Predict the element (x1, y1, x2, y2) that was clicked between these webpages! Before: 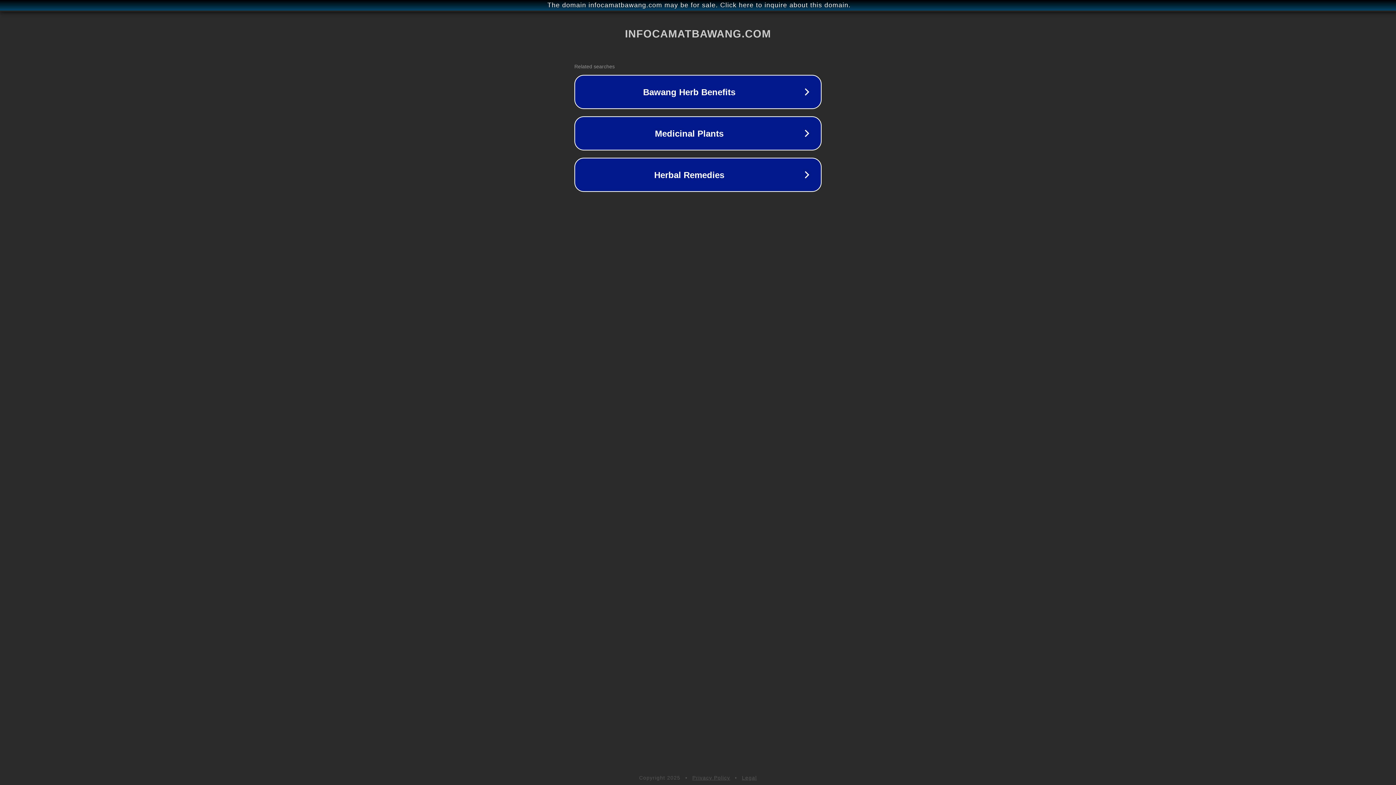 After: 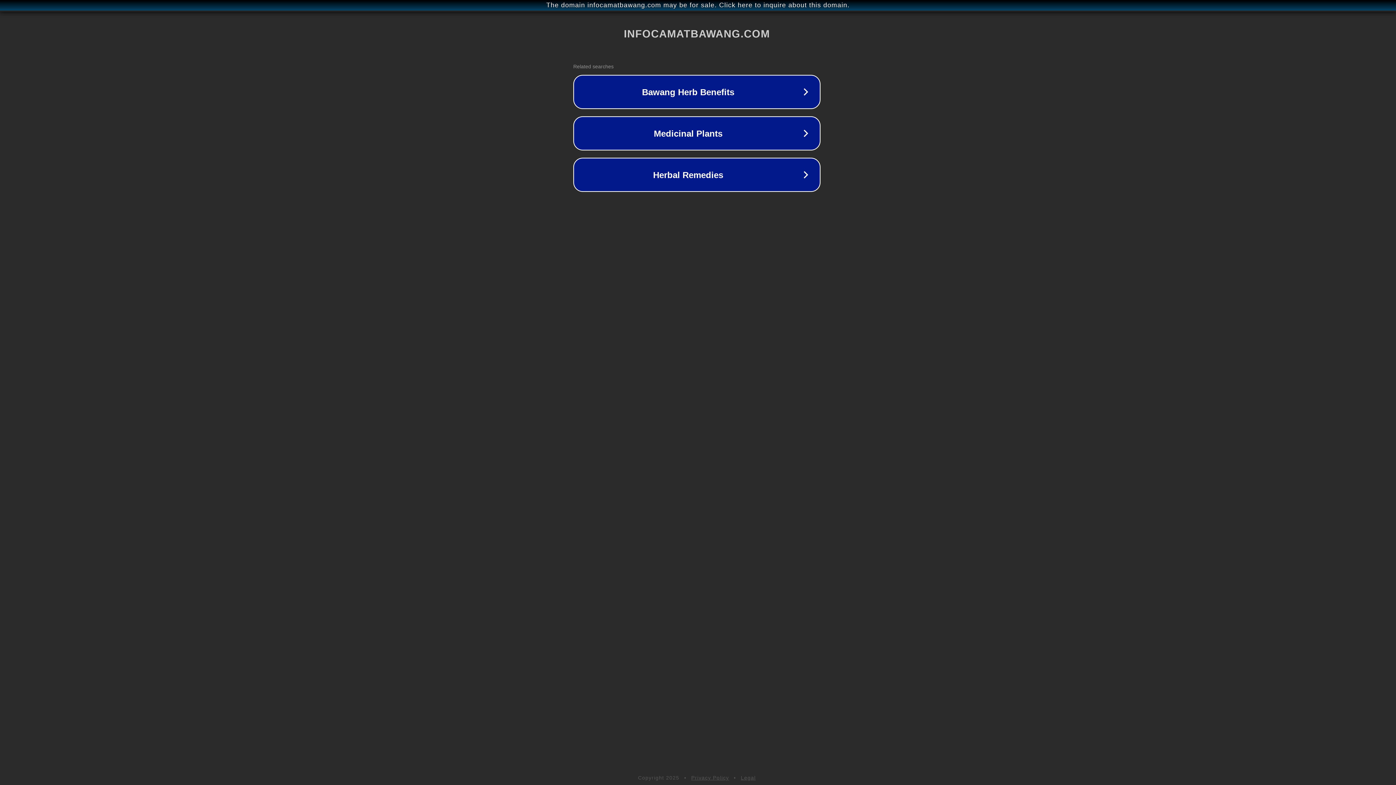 Action: bbox: (1, 1, 1397, 9) label: The domain infocamatbawang.com may be for sale. Click here to inquire about this domain.